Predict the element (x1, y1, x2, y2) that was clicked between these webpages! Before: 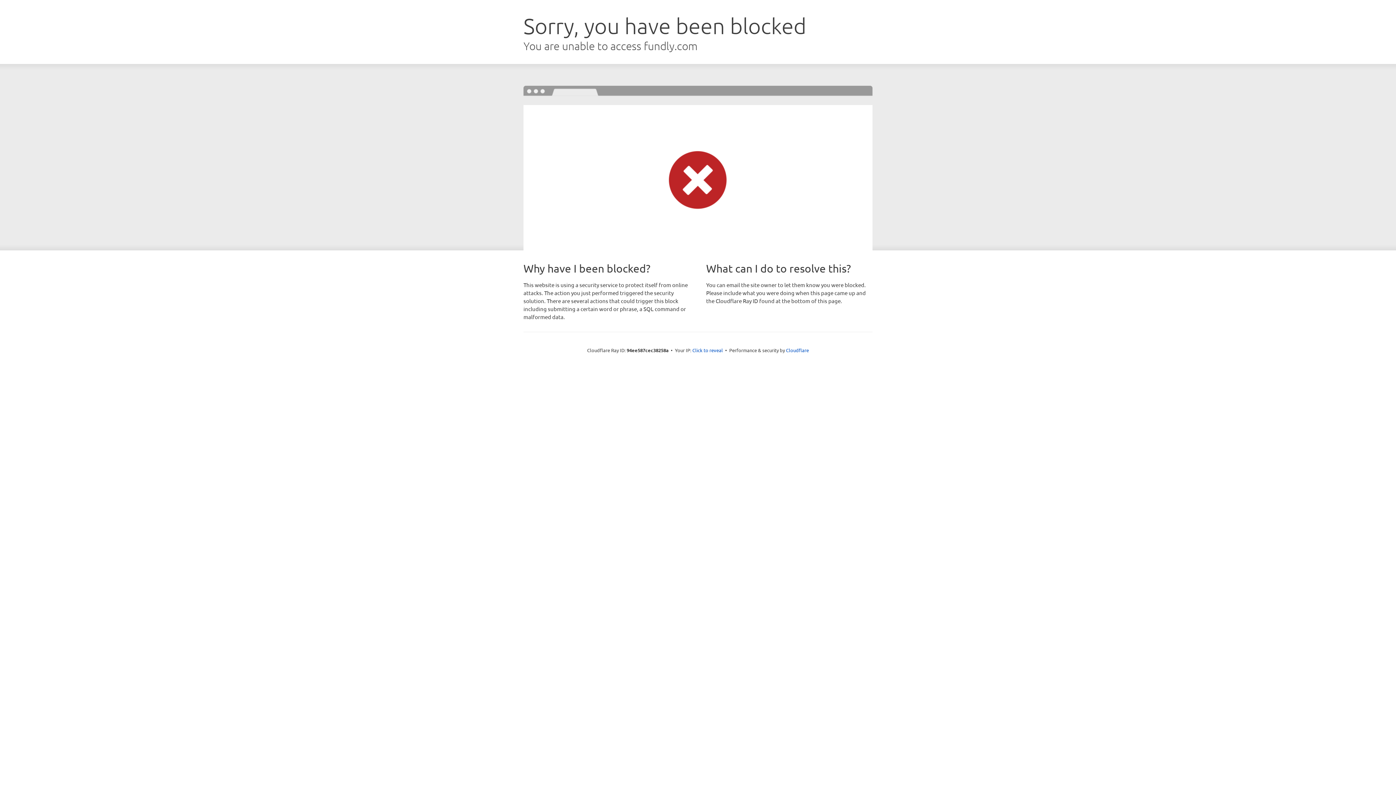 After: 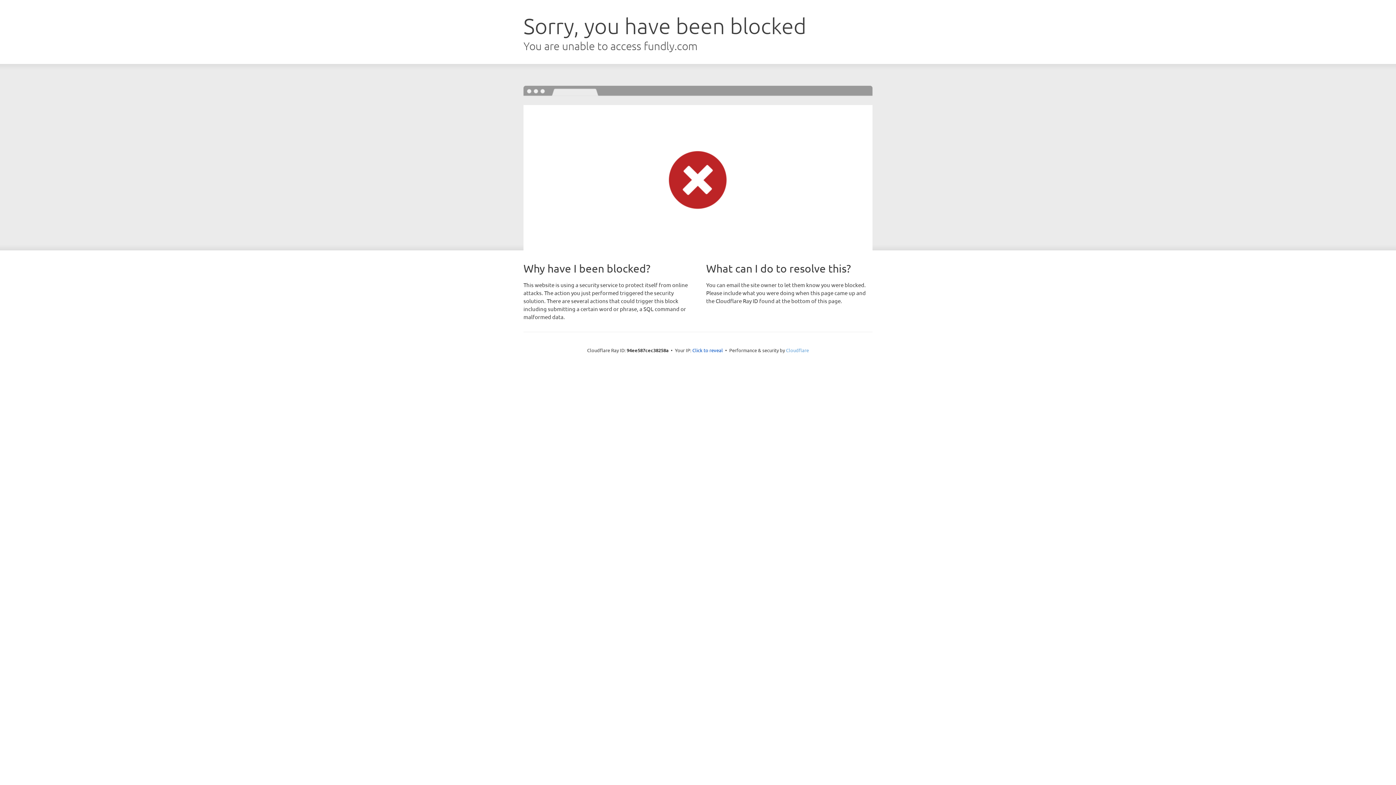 Action: label: Cloudflare bbox: (786, 347, 809, 353)